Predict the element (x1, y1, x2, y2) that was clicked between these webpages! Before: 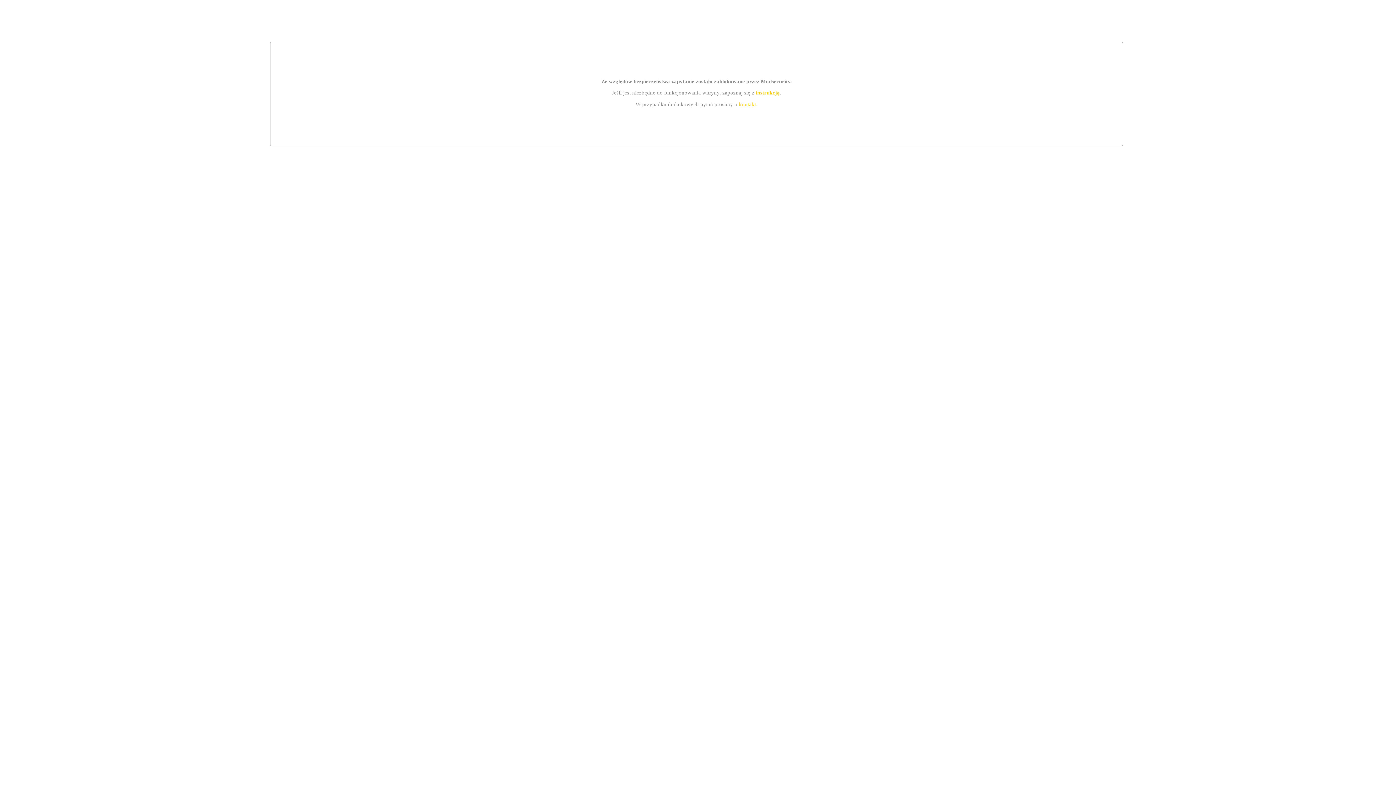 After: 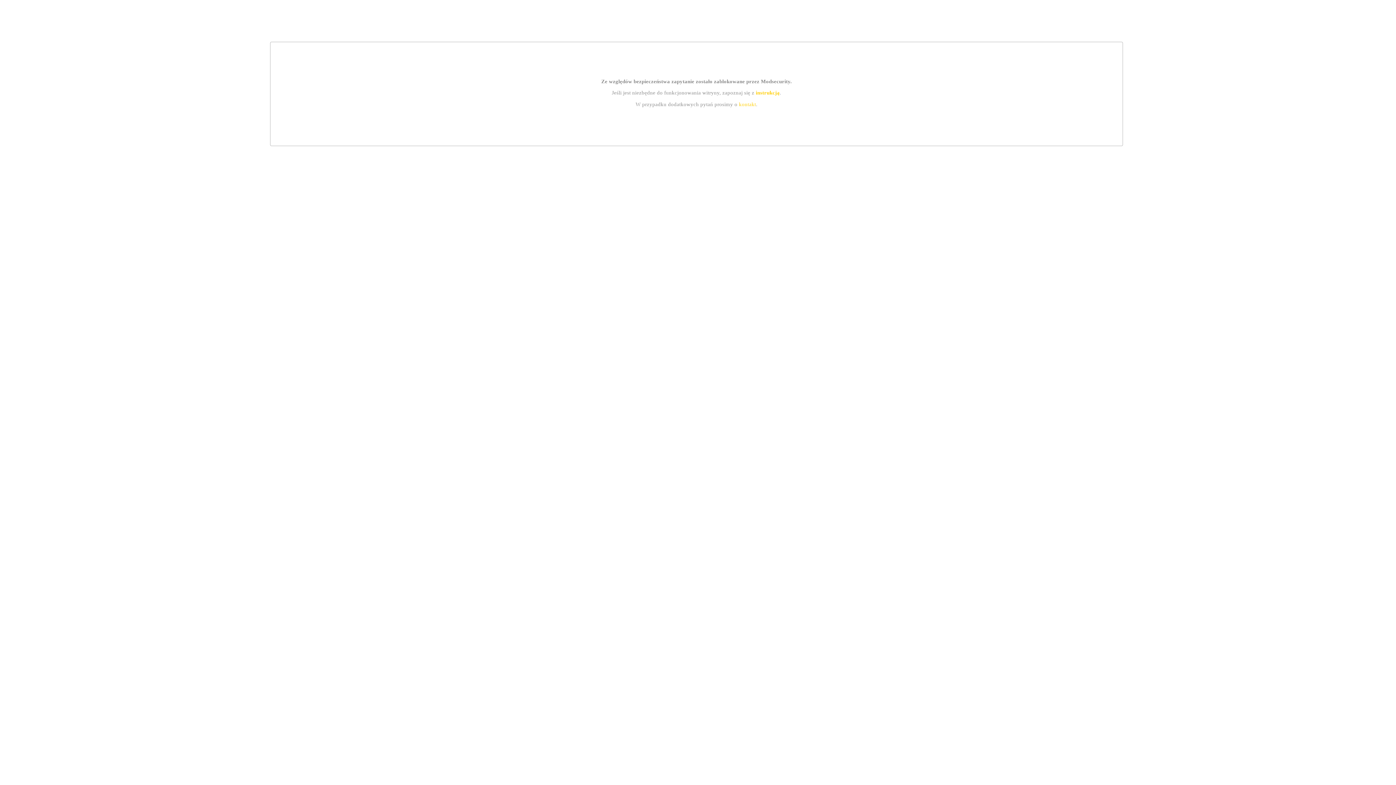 Action: bbox: (739, 101, 756, 107) label: kontakt